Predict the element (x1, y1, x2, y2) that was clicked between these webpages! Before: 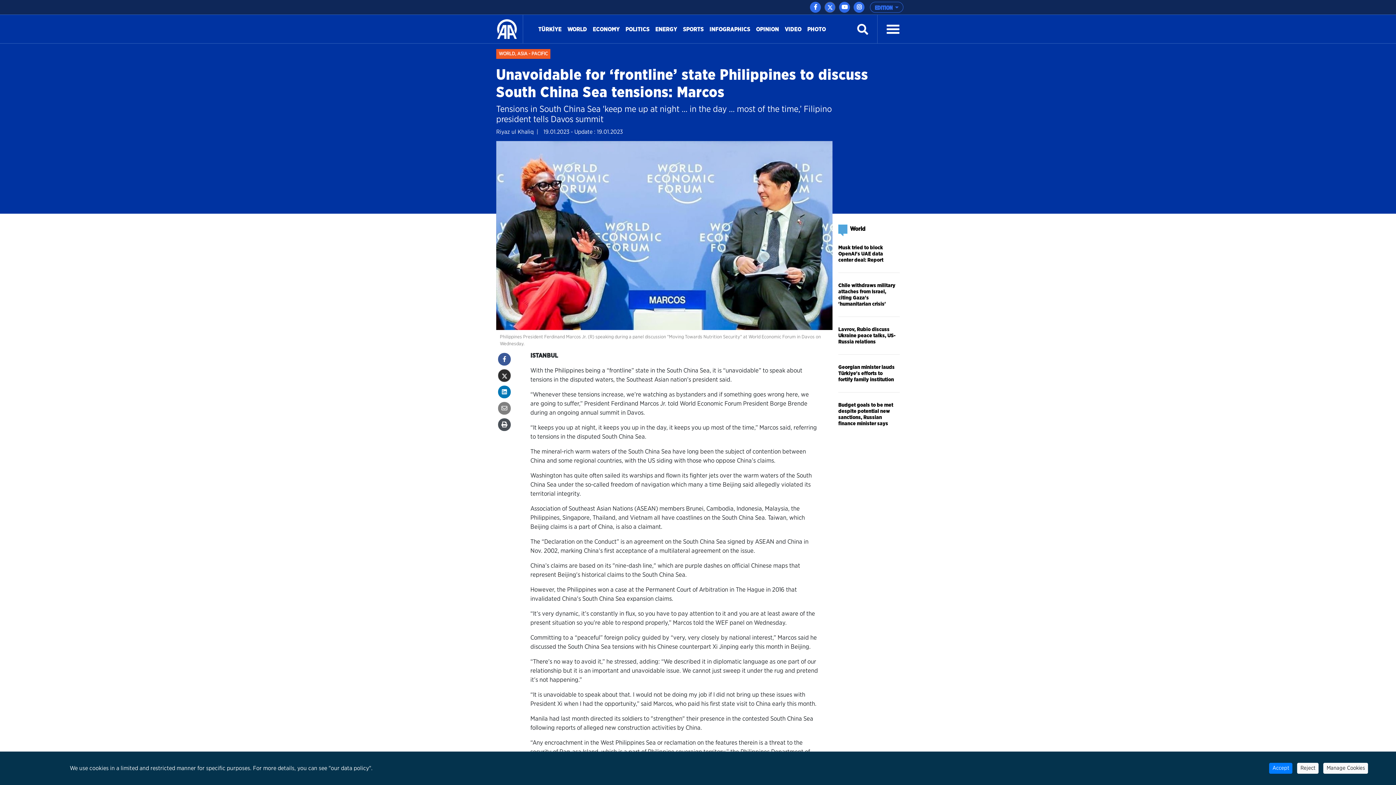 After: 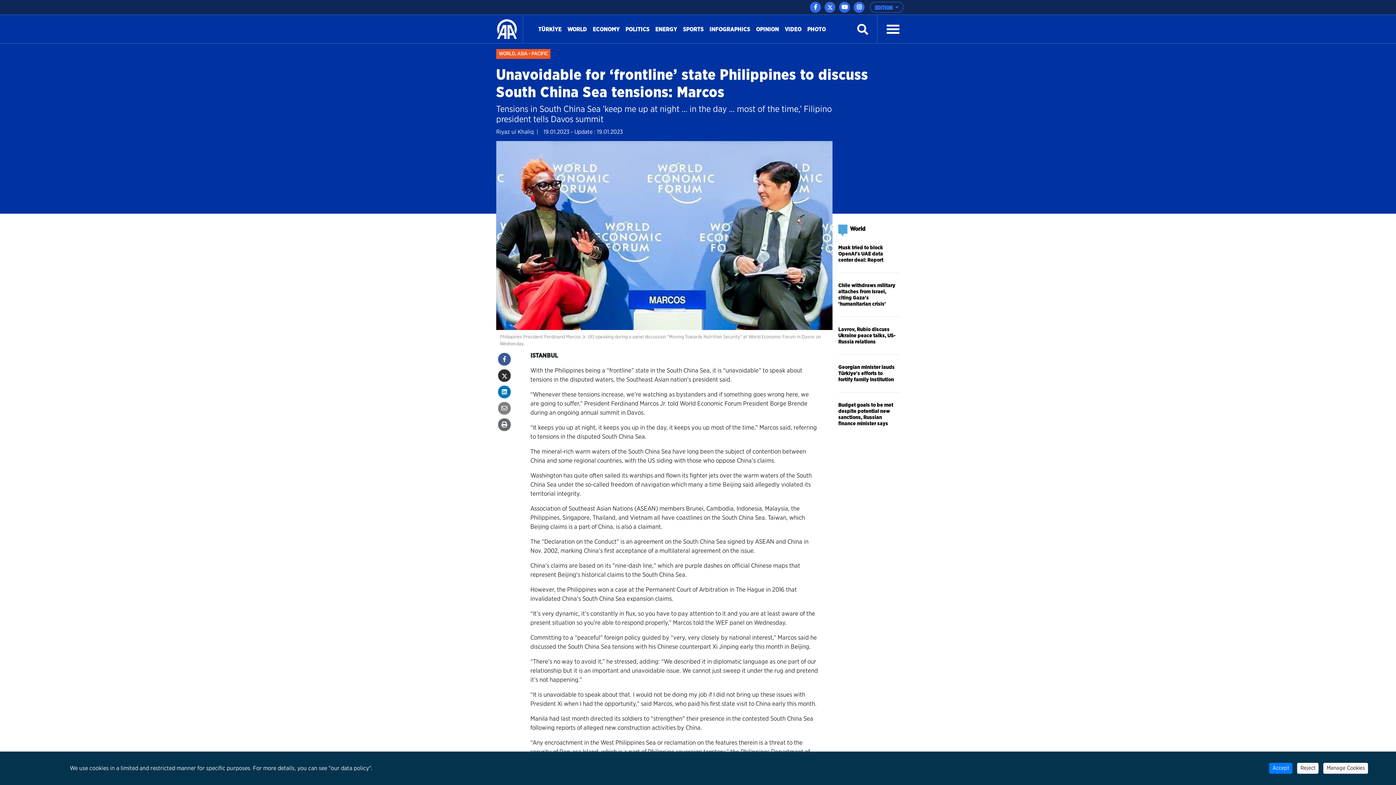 Action: bbox: (498, 418, 510, 431)